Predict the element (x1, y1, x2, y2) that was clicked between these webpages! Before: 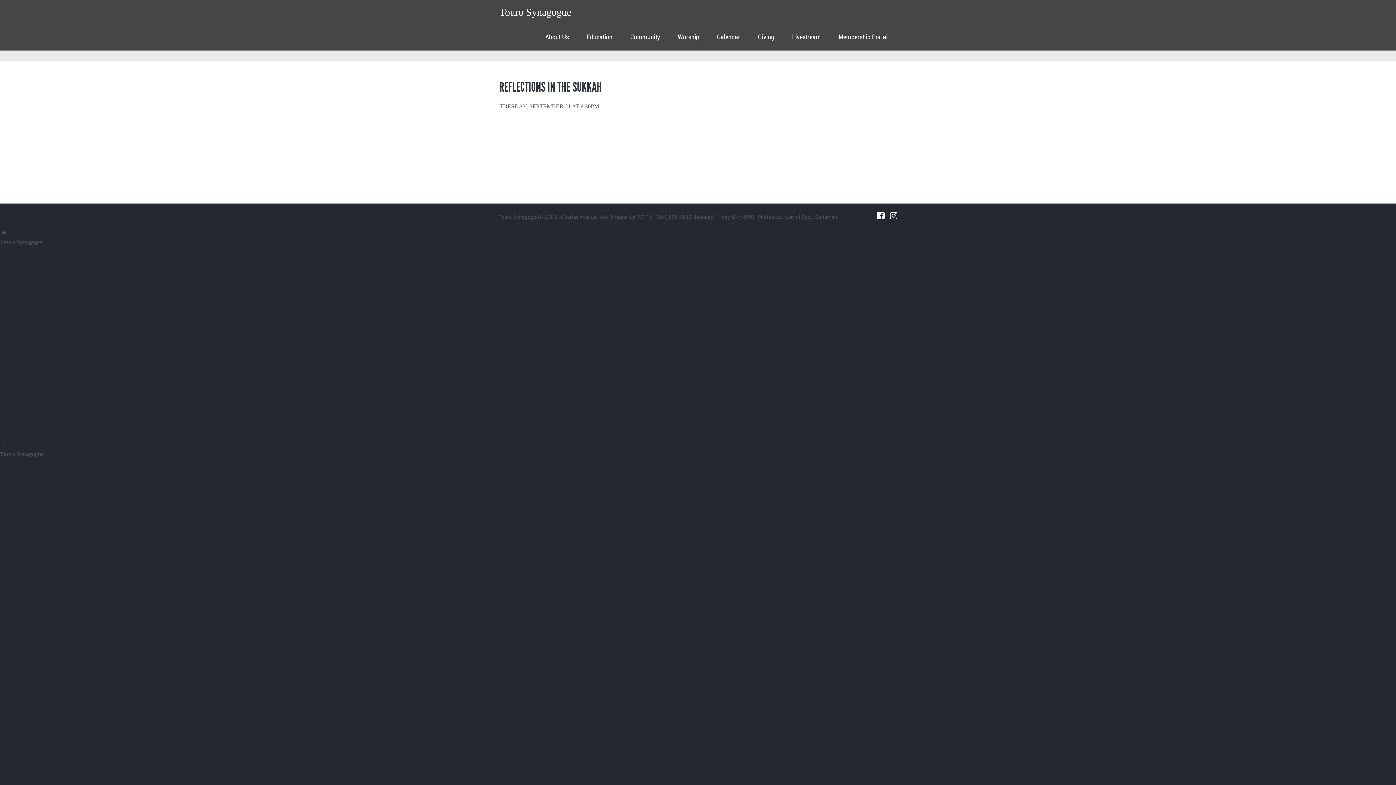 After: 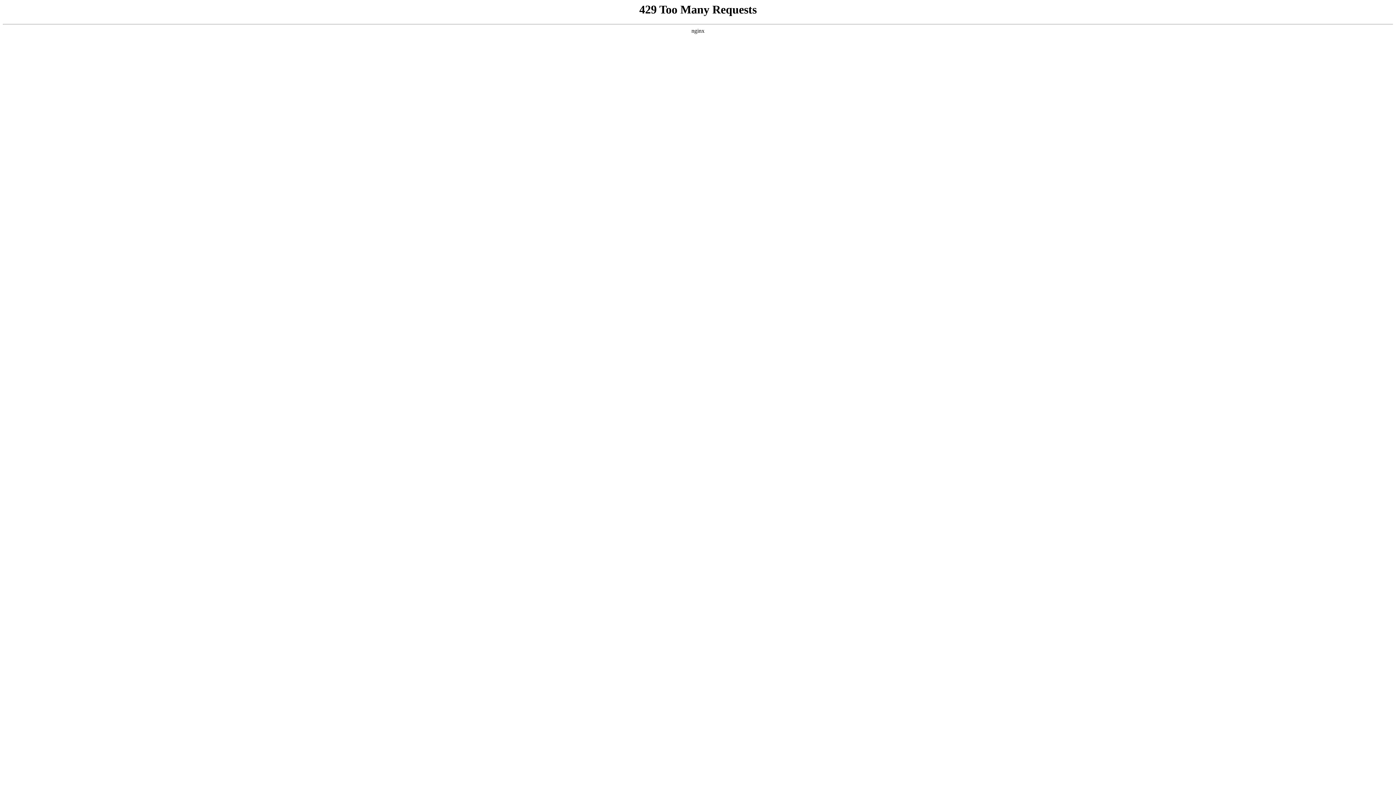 Action: label: Touro Synagogue bbox: (499, 7, 571, 16)